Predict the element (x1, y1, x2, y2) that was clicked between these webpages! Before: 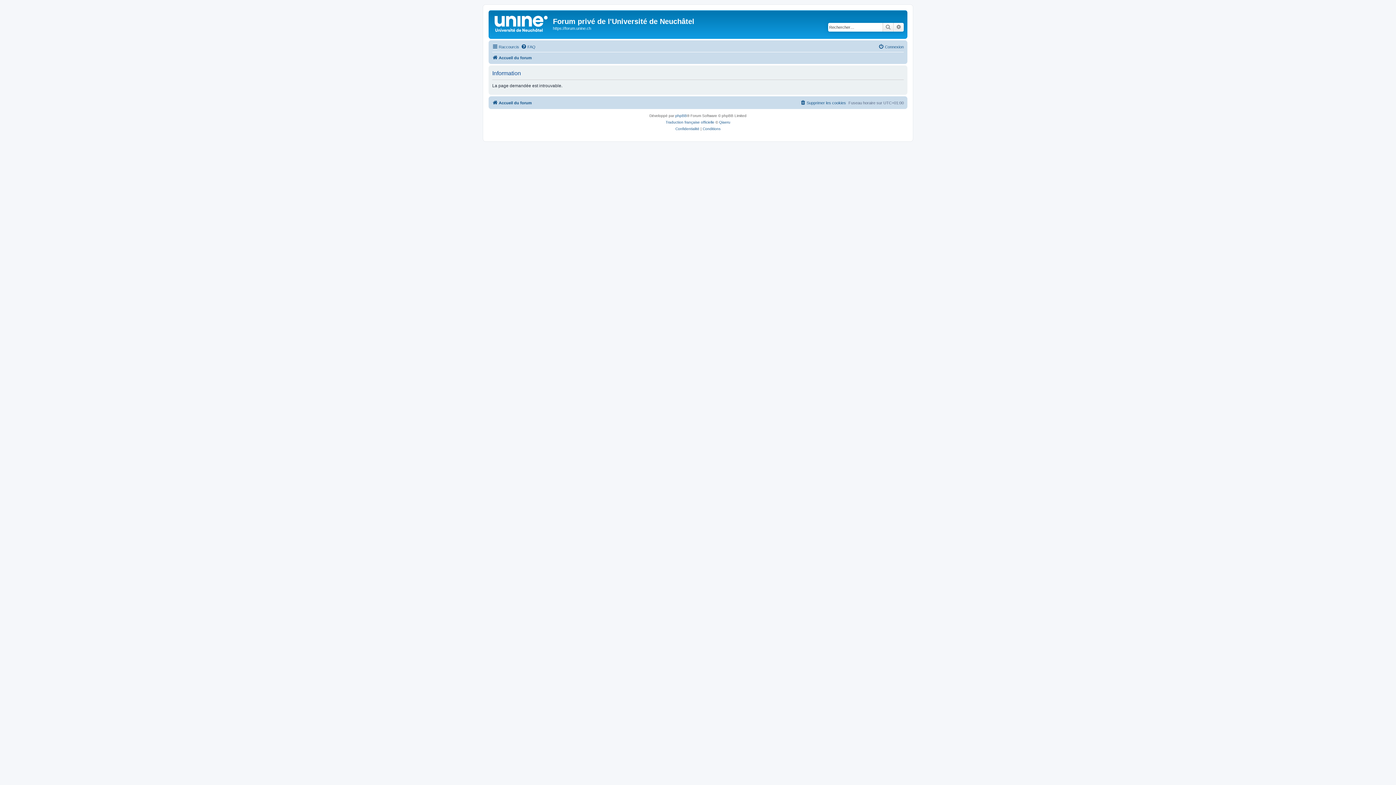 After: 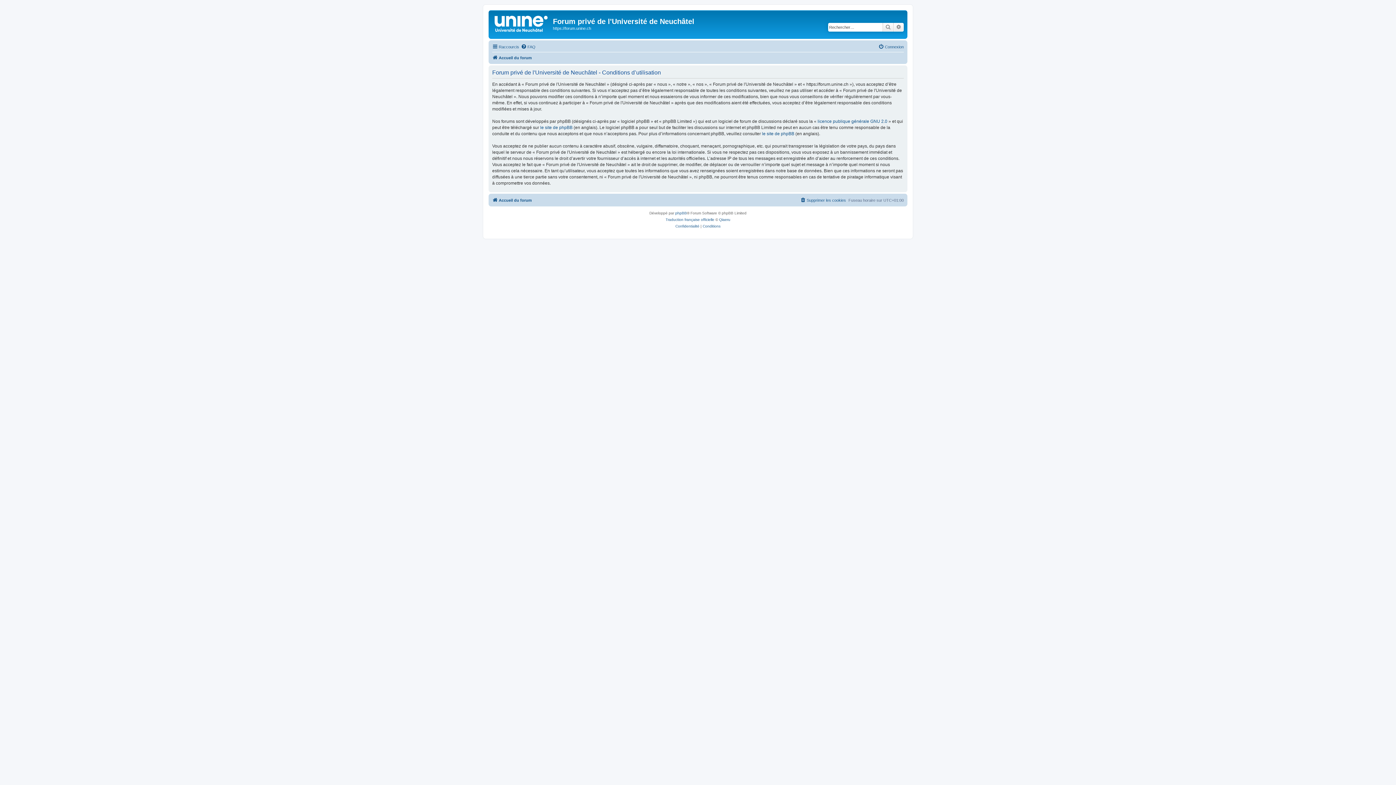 Action: label: Conditions bbox: (702, 125, 720, 132)